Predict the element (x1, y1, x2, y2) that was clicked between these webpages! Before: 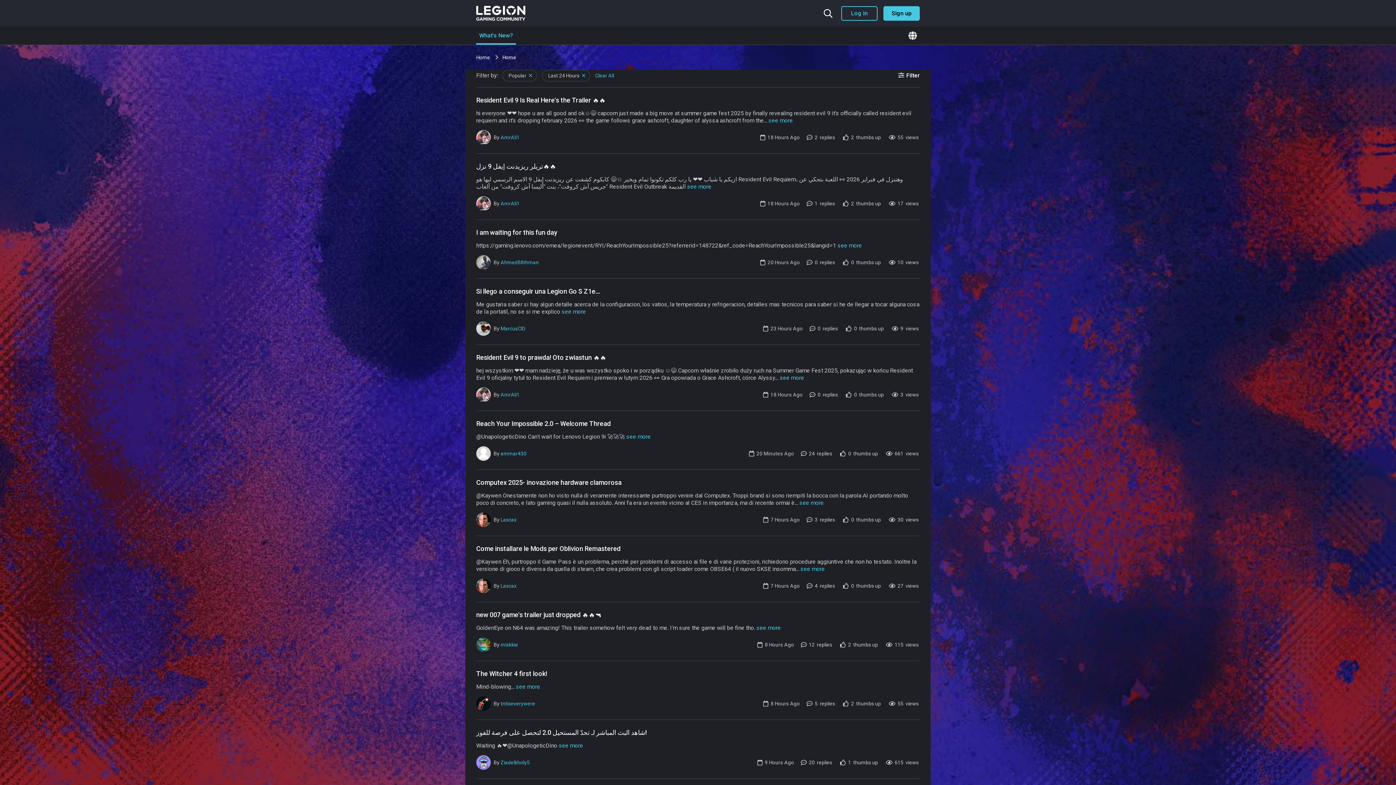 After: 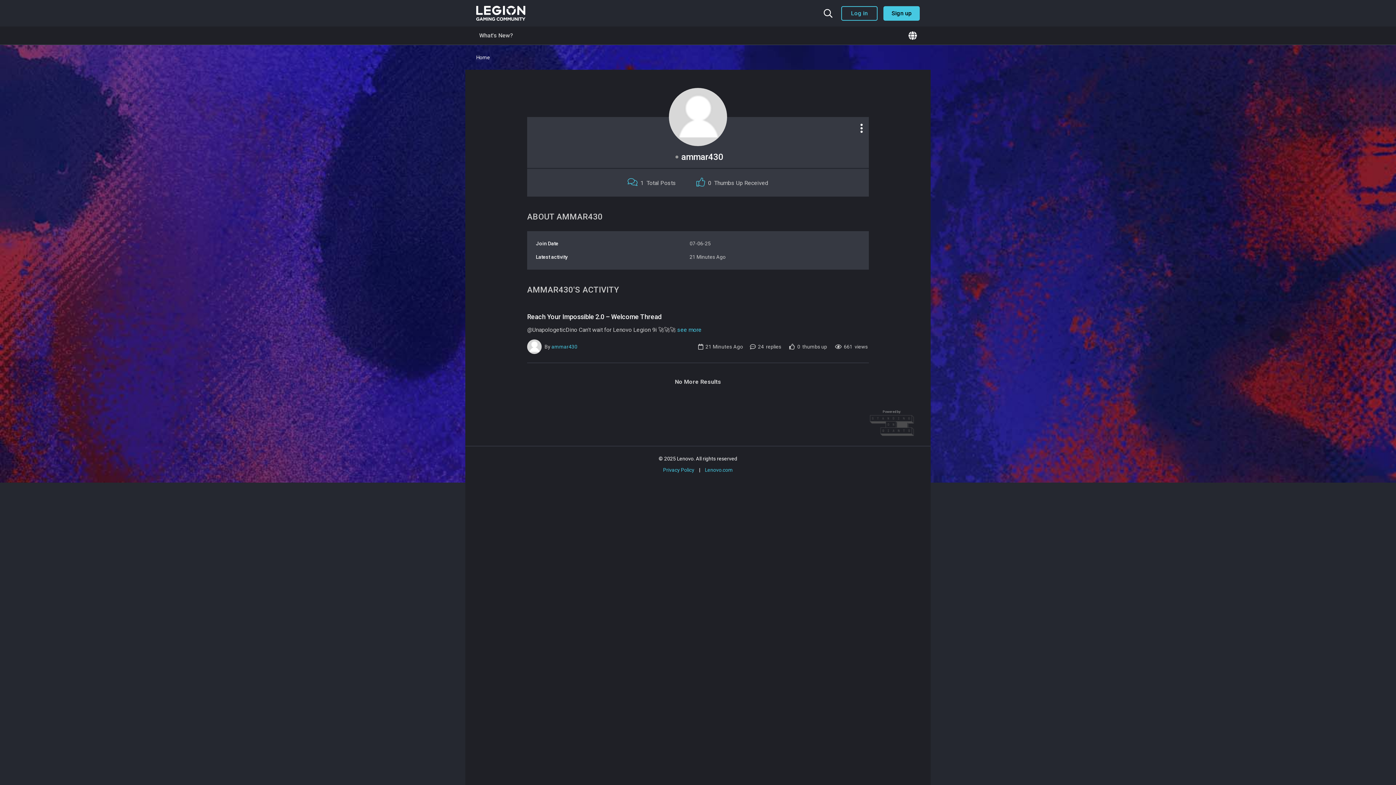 Action: label: ammar430 bbox: (500, 450, 526, 456)